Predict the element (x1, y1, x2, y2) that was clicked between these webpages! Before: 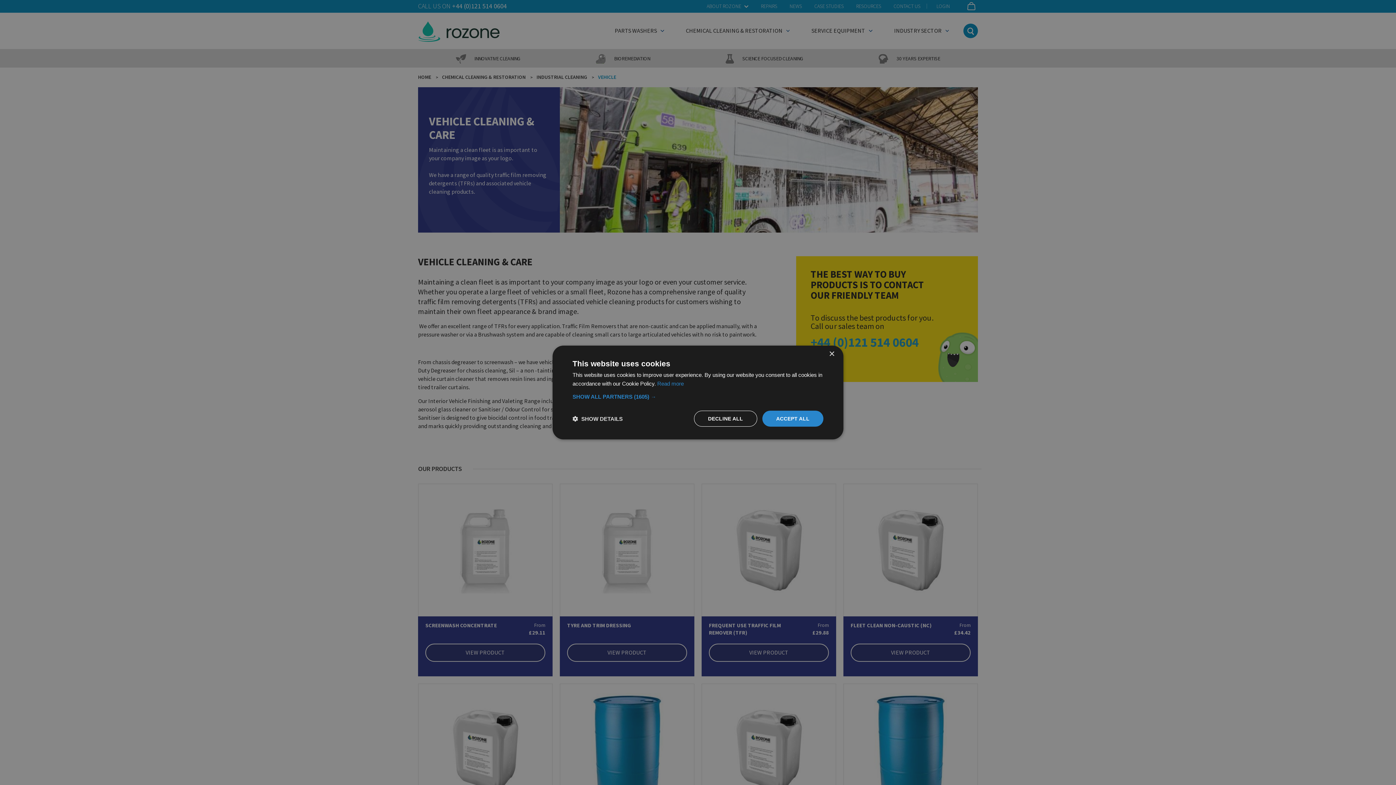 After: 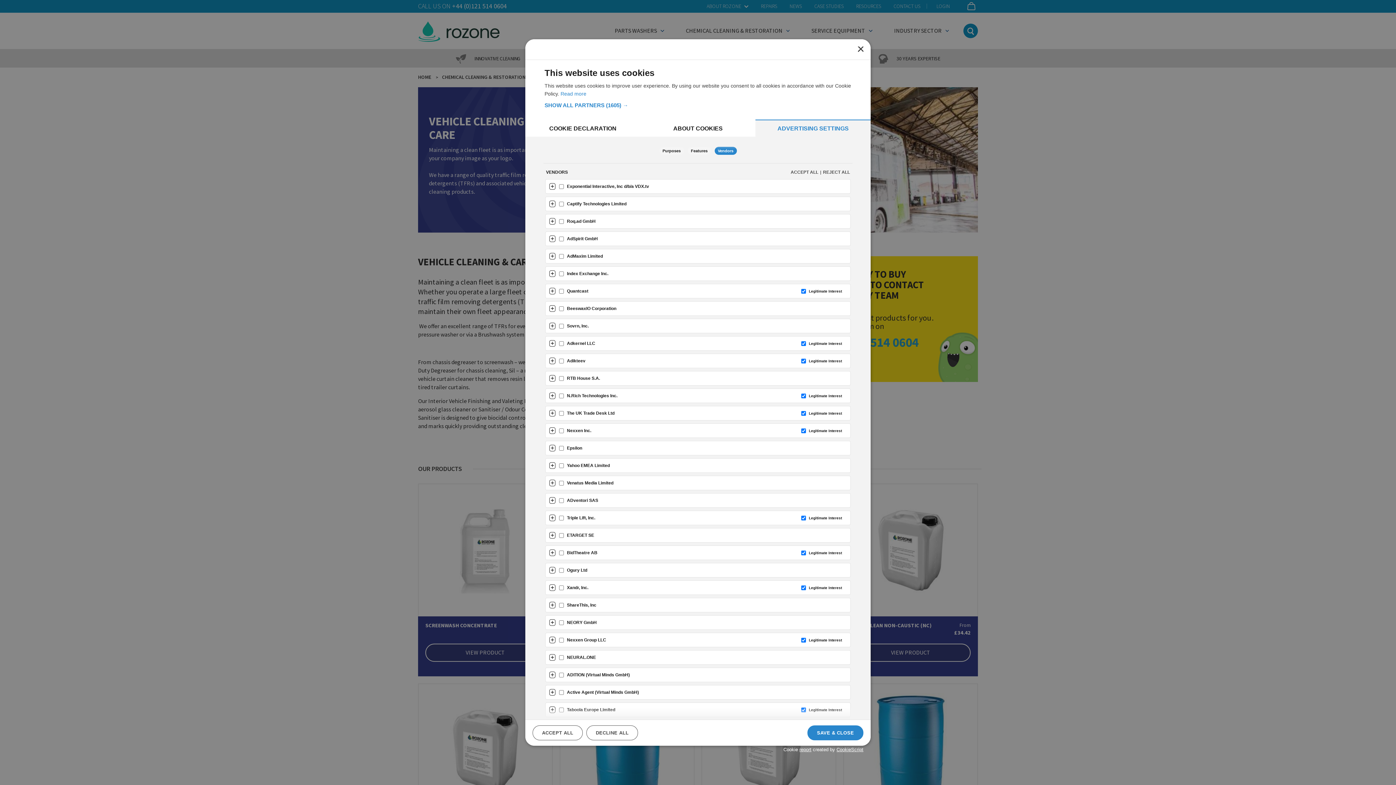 Action: label: SHOW ALL PARTNERS (1605) → bbox: (572, 393, 823, 400)